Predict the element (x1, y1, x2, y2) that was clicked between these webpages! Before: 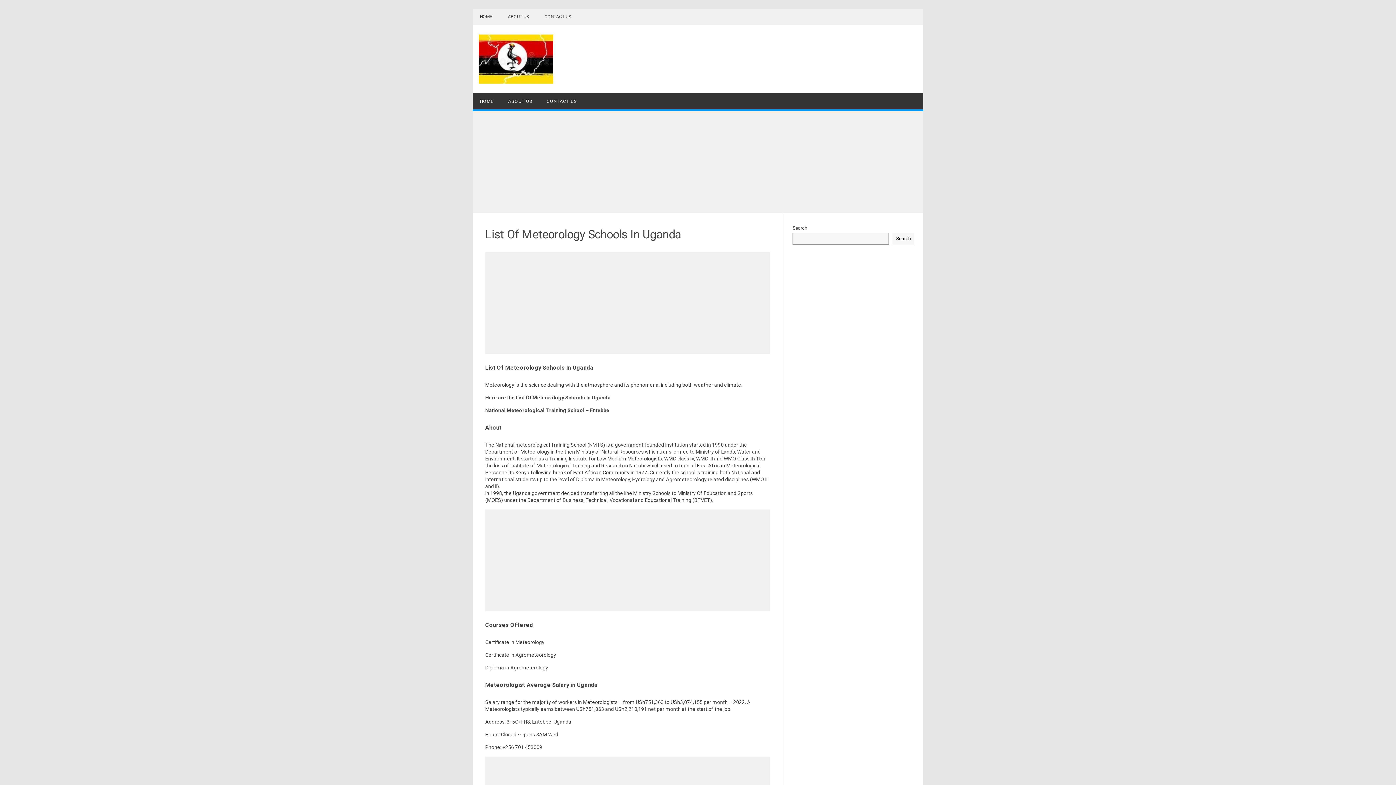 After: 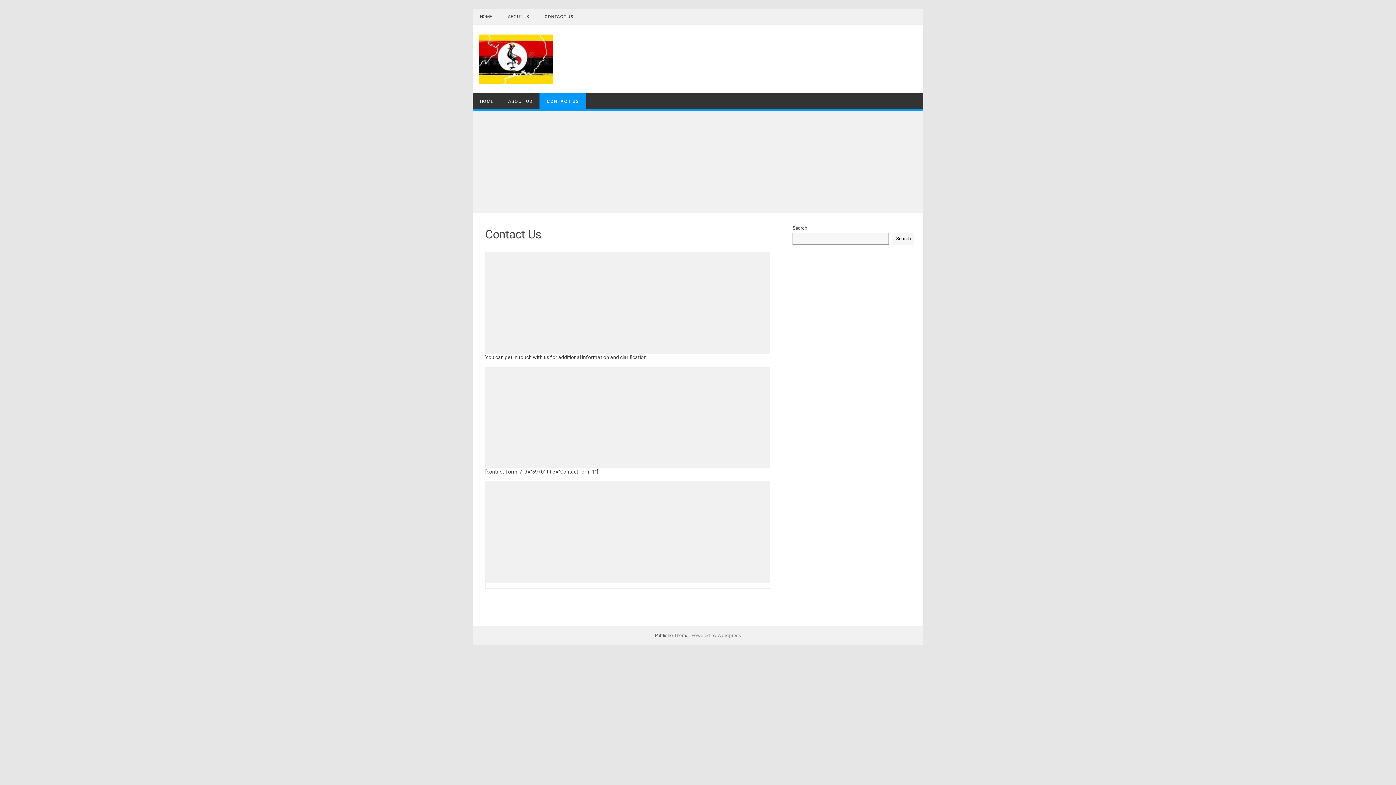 Action: bbox: (539, 93, 584, 109) label: CONTACT US